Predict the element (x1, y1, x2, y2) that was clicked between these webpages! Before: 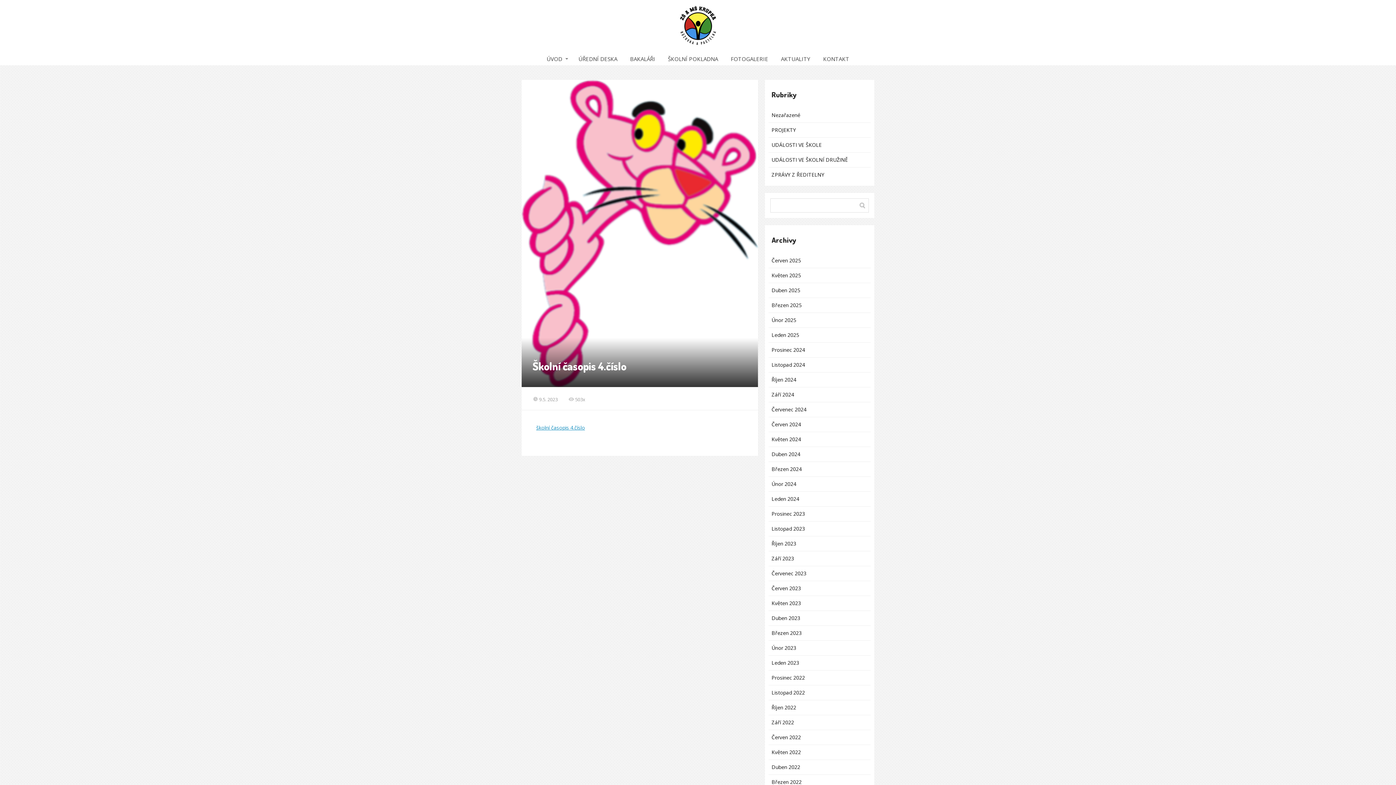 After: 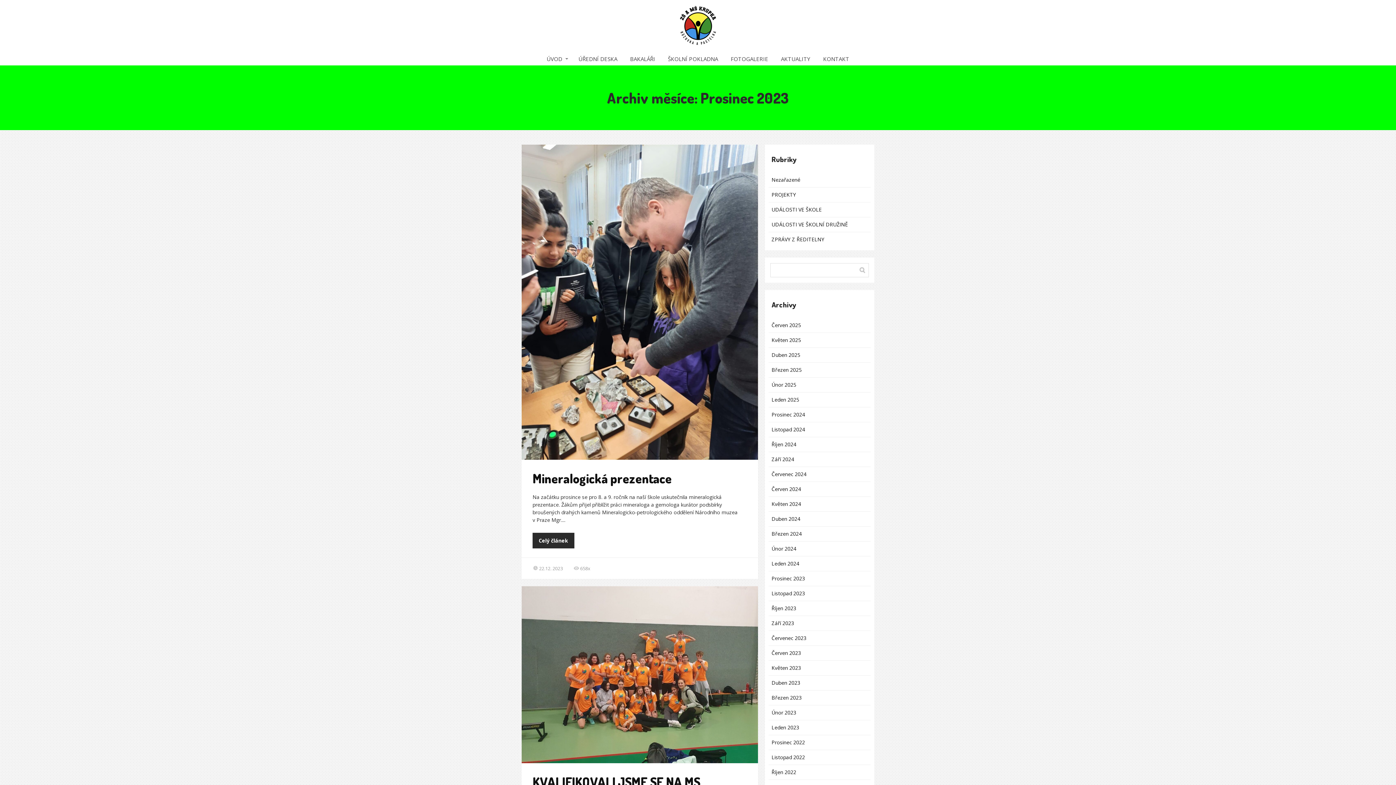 Action: label: Prosinec 2023 bbox: (771, 510, 805, 517)